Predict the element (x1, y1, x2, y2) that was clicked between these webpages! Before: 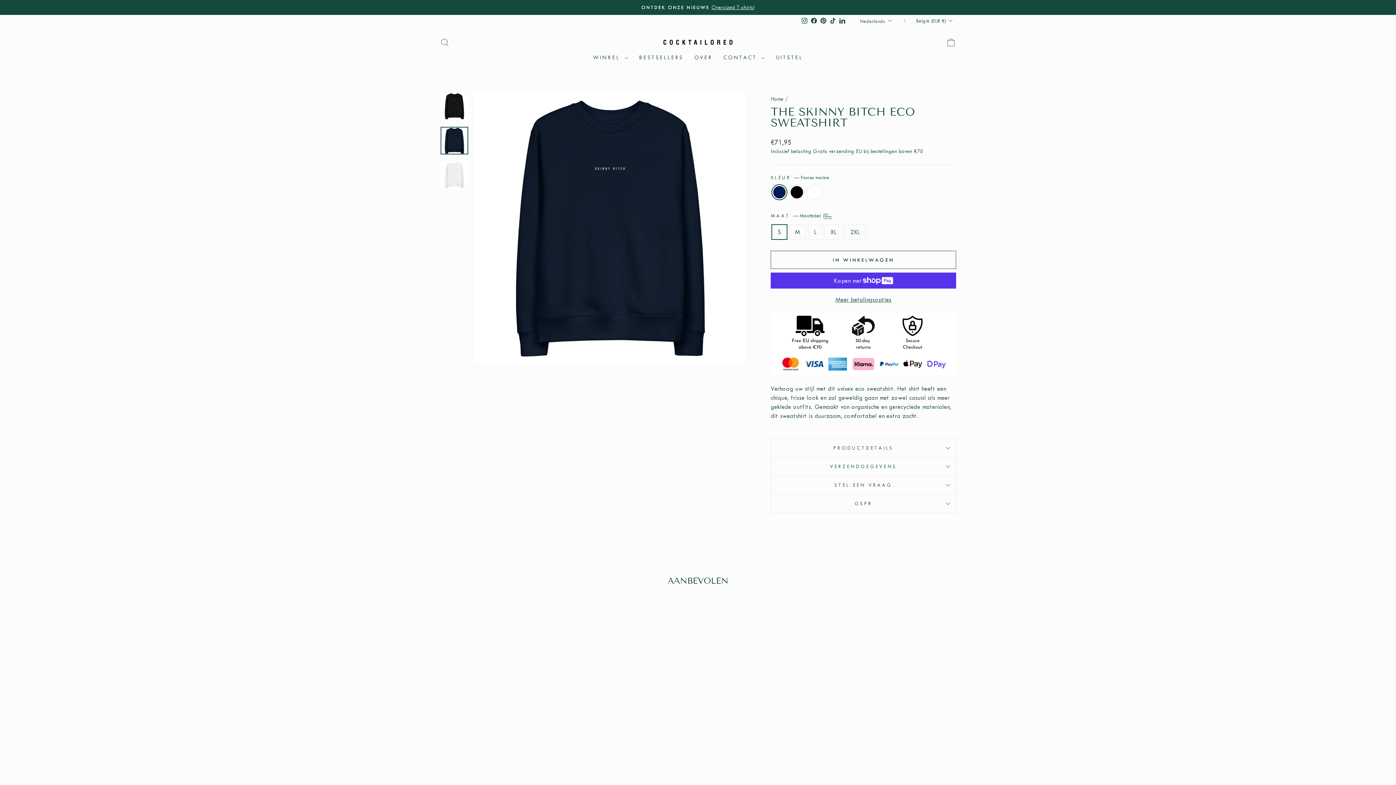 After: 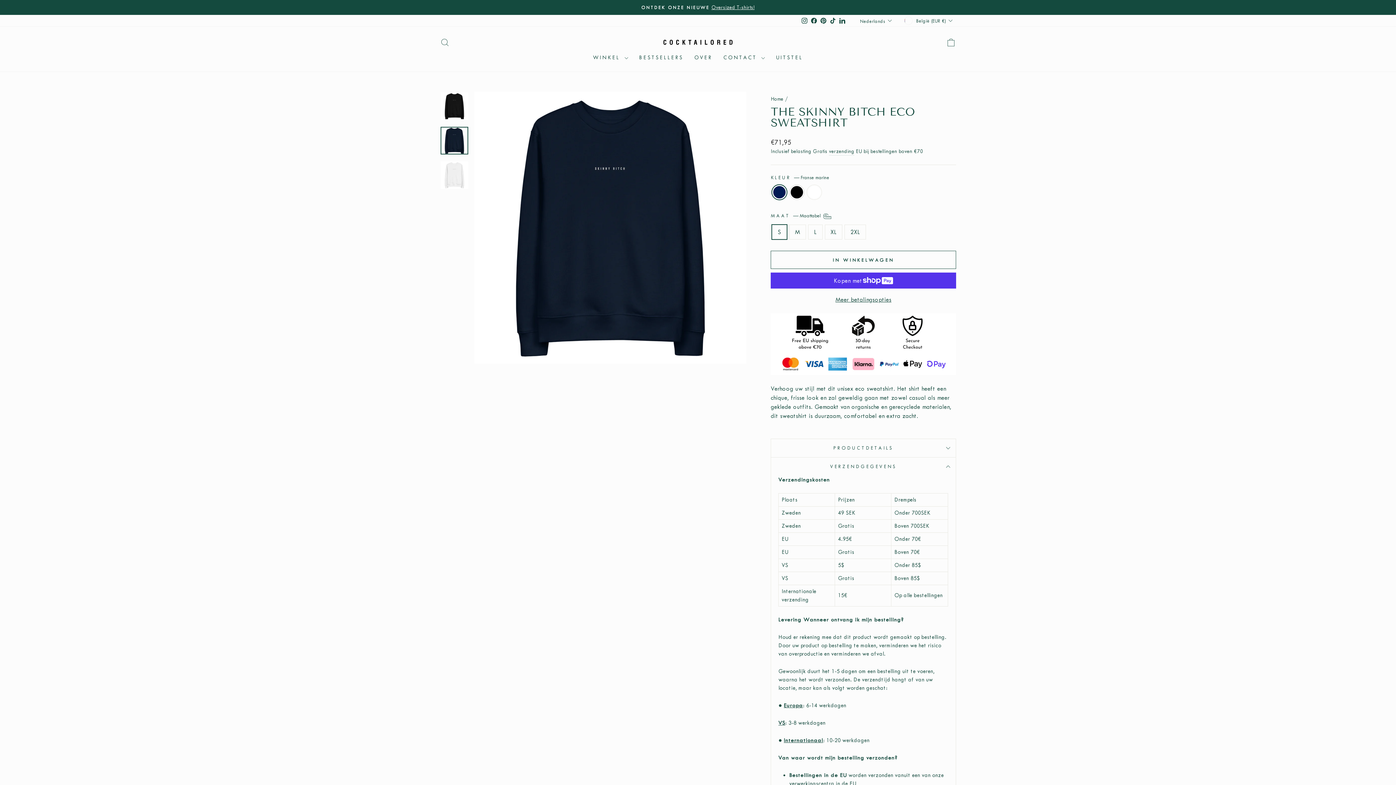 Action: bbox: (770, 457, 956, 476) label: VERZENDGEGEVENS